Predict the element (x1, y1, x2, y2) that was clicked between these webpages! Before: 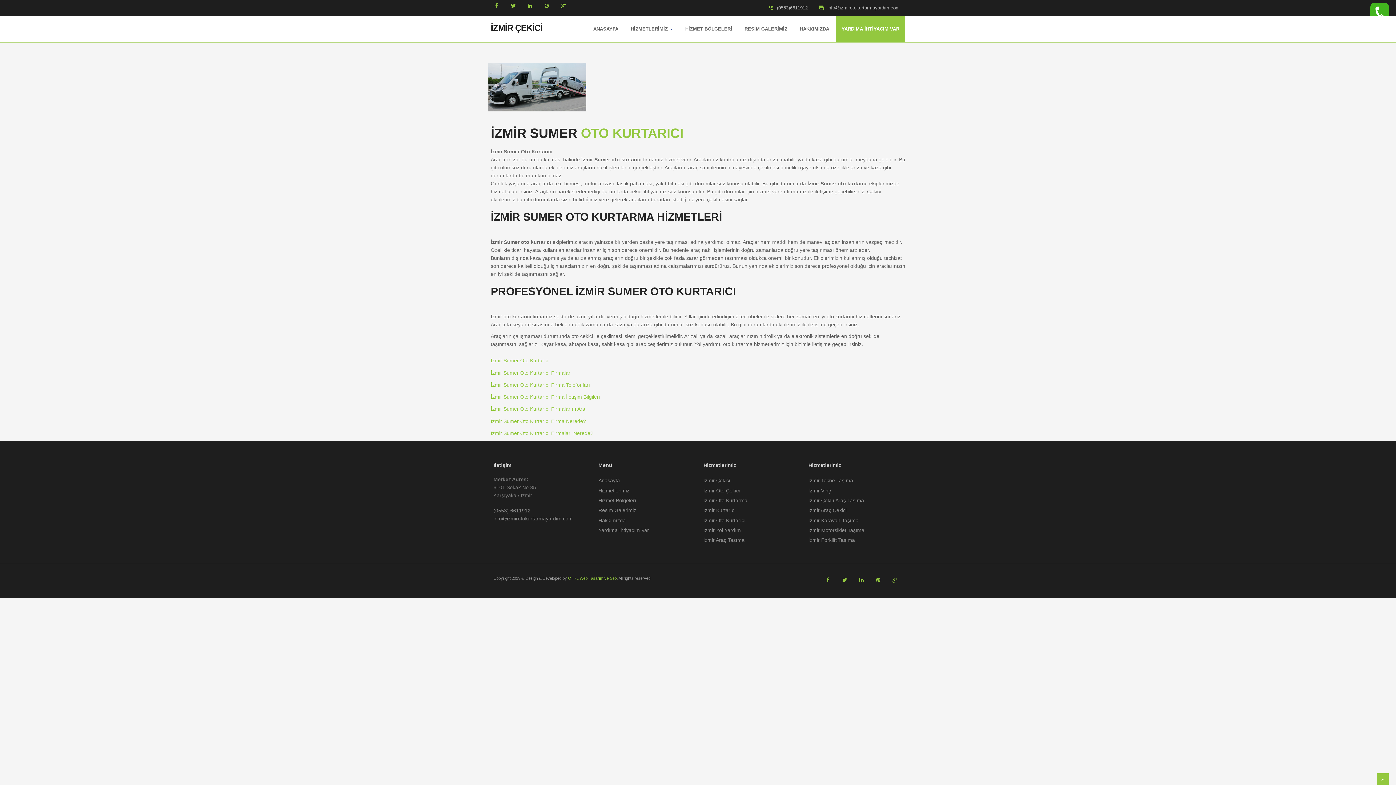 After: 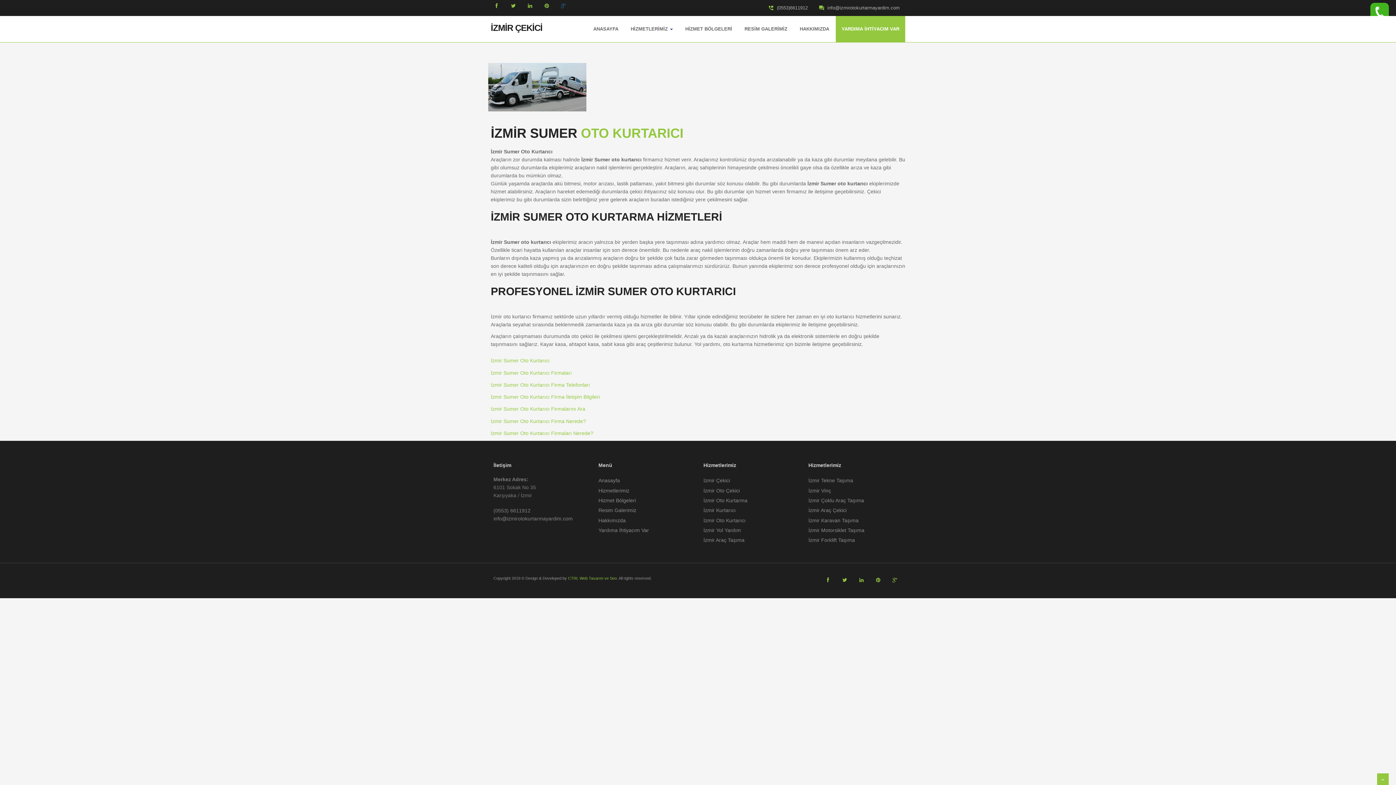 Action: bbox: (561, 3, 566, 8)